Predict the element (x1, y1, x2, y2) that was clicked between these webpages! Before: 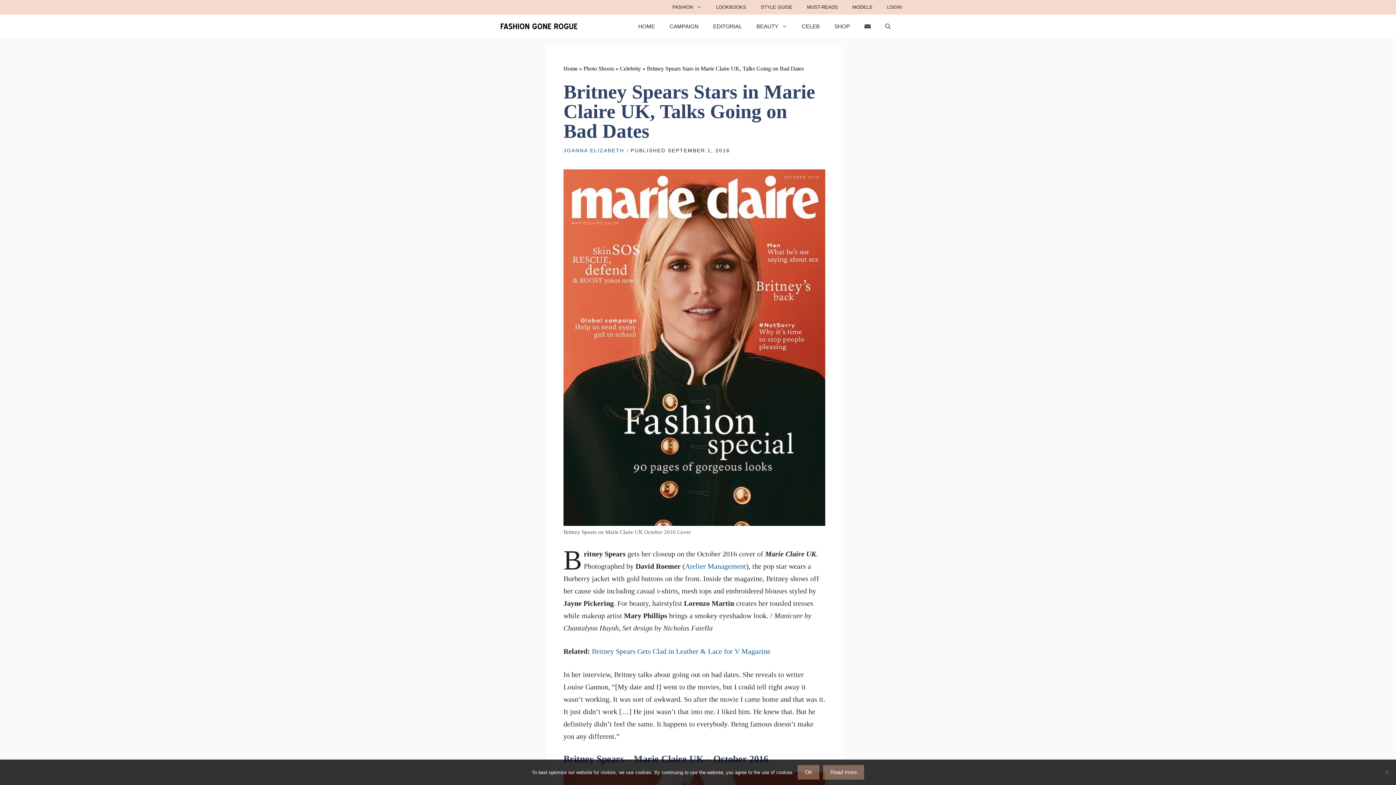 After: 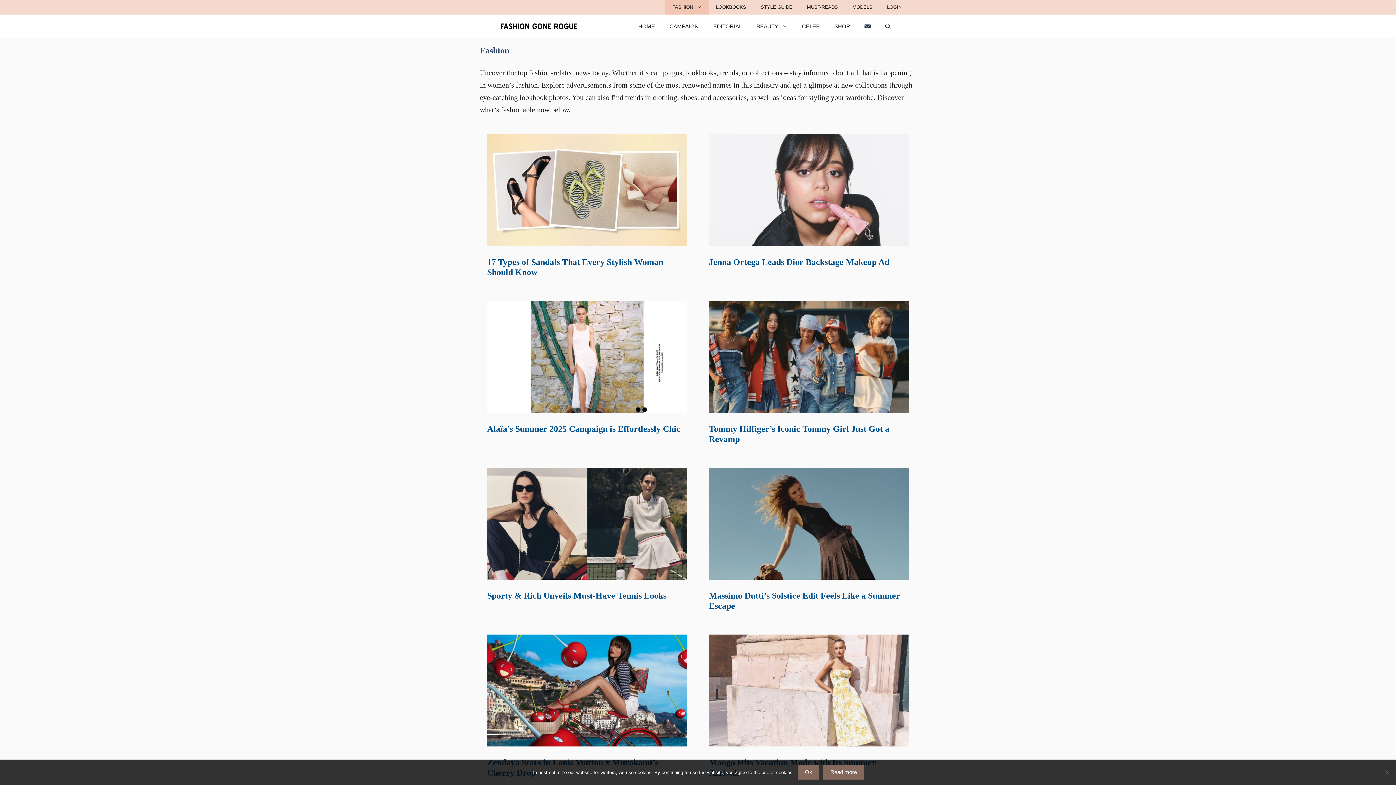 Action: label: FASHION bbox: (665, 0, 708, 14)